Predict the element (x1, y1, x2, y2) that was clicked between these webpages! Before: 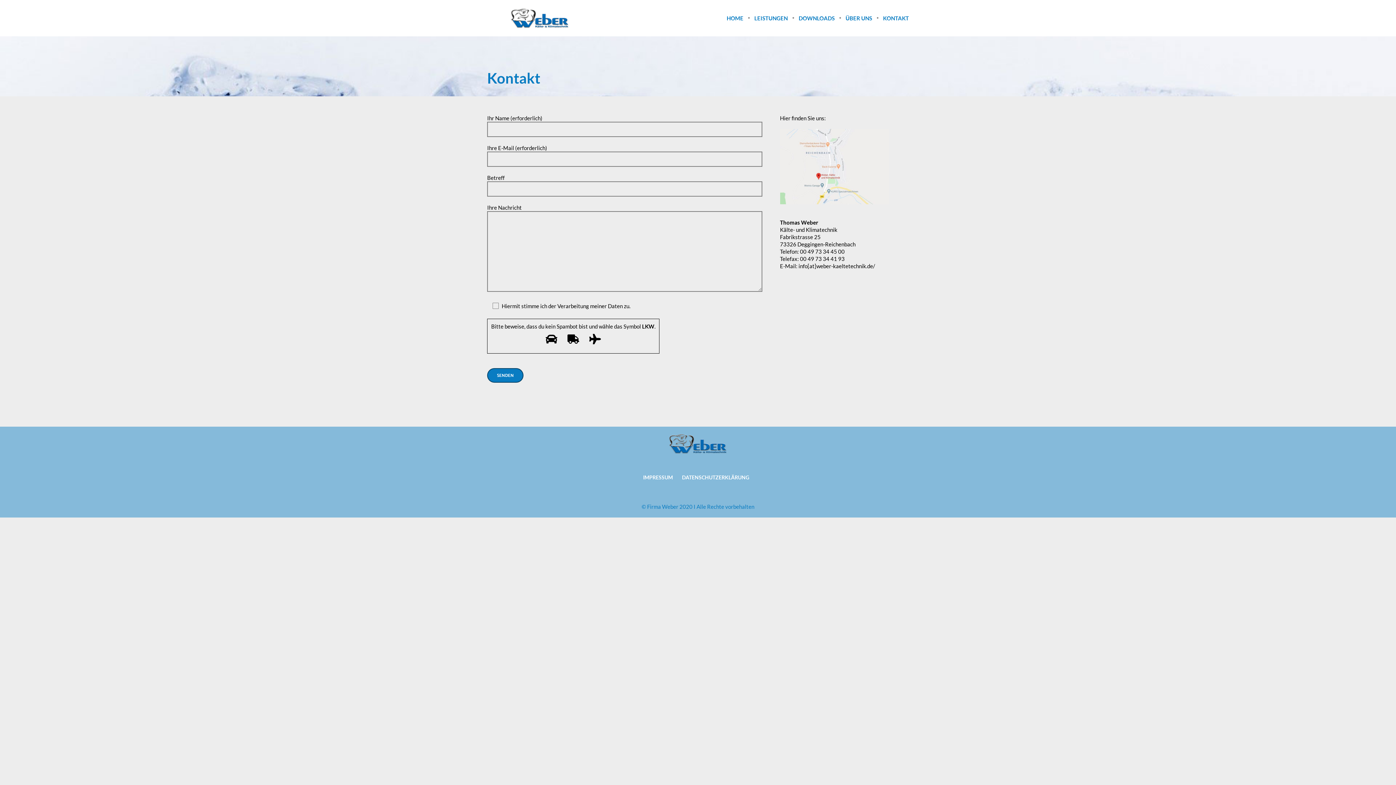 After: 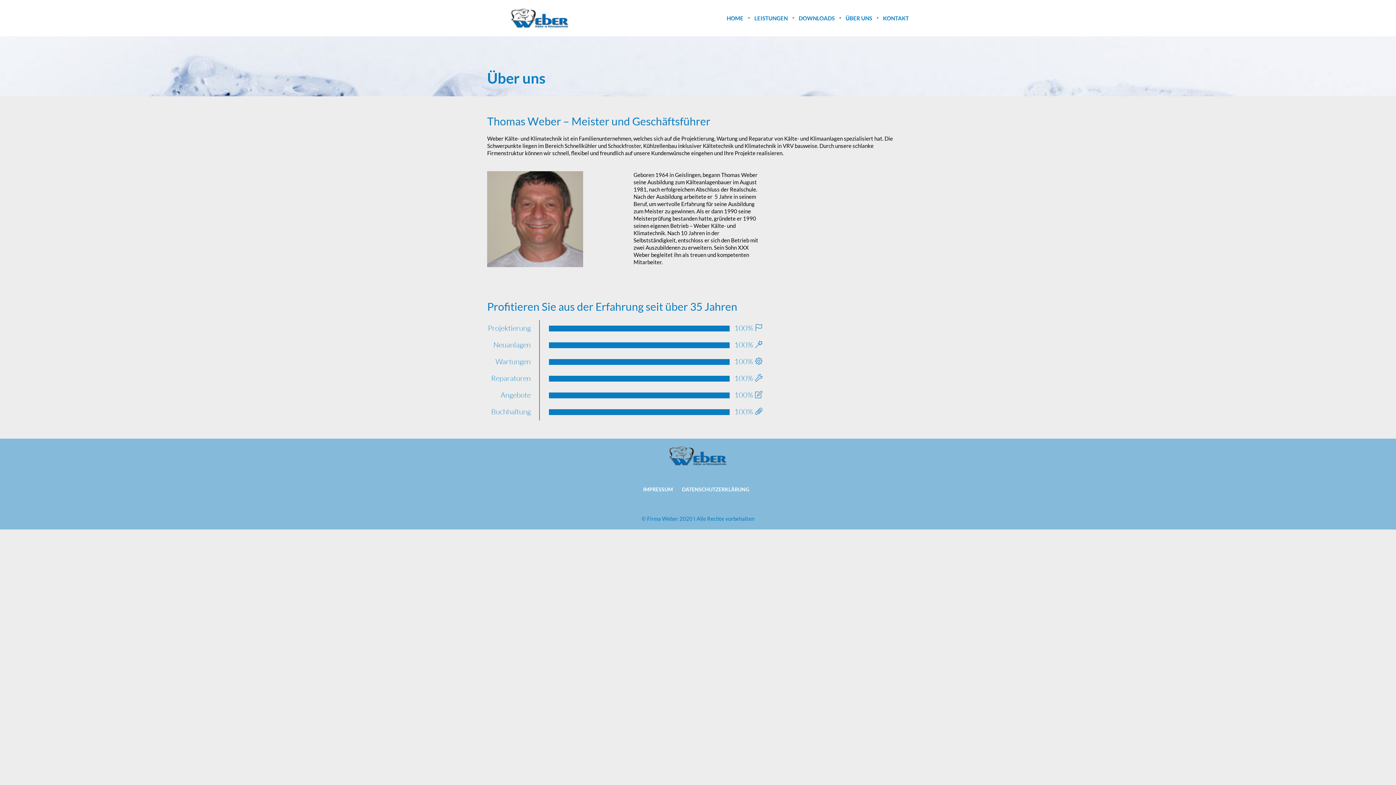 Action: label: ÜBER UNS bbox: (840, 0, 877, 36)